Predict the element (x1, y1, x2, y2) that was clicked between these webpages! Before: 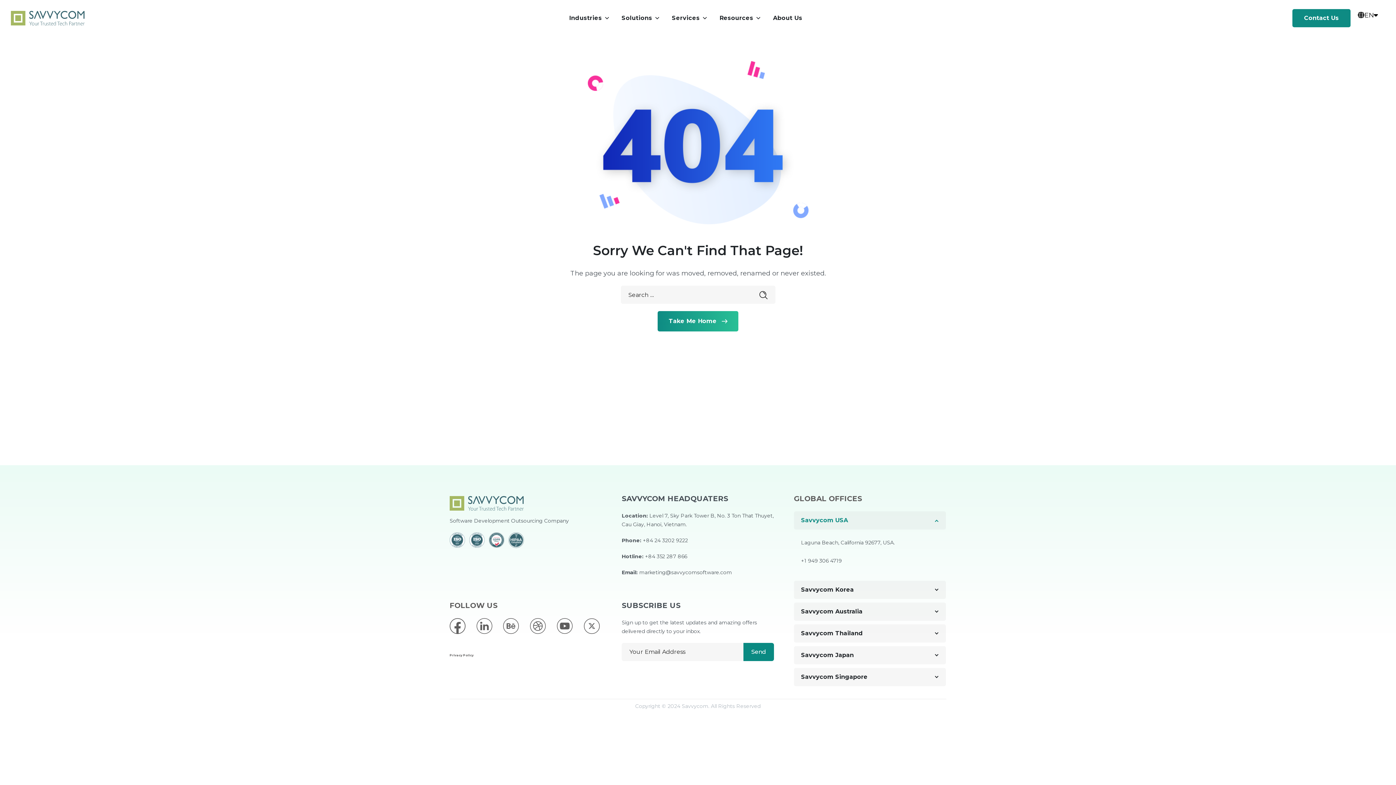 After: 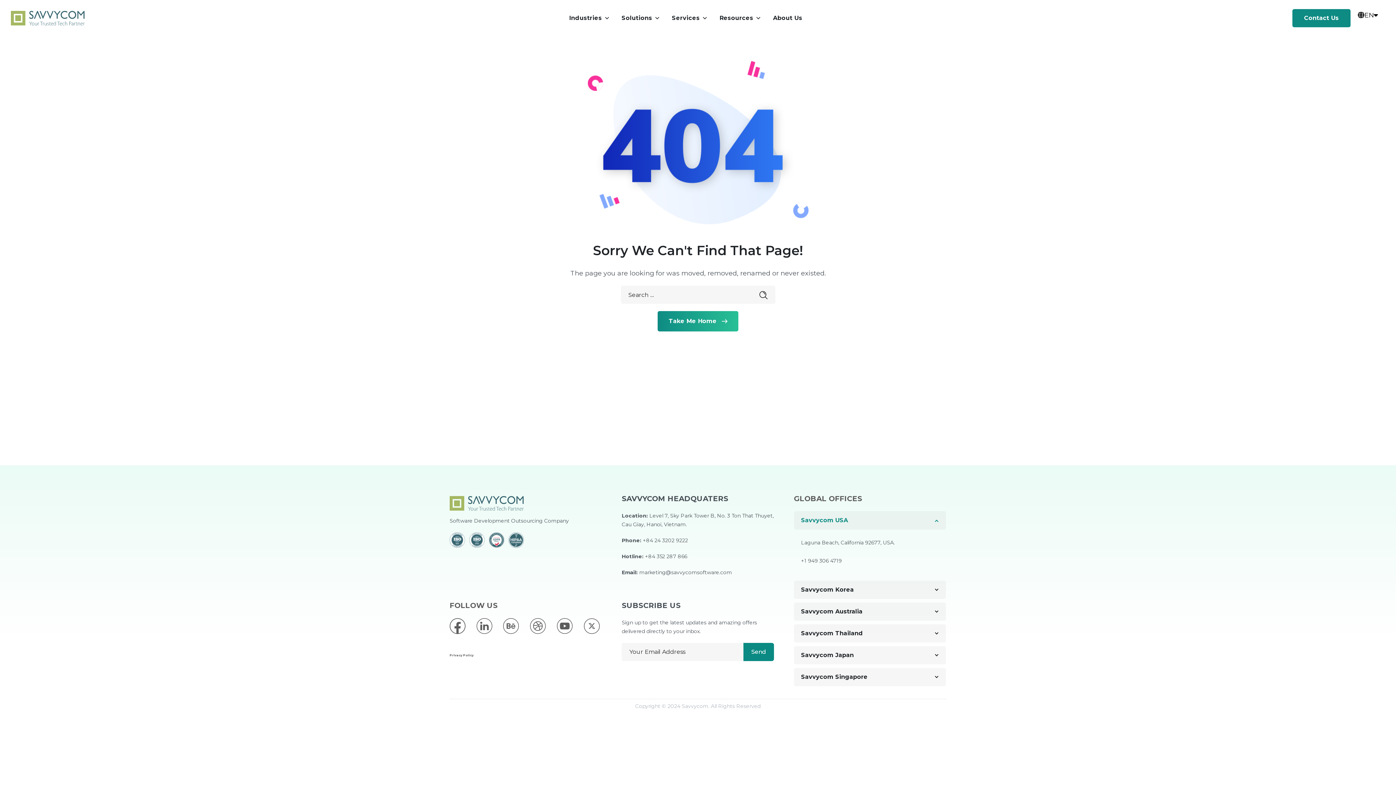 Action: bbox: (503, 618, 521, 634)